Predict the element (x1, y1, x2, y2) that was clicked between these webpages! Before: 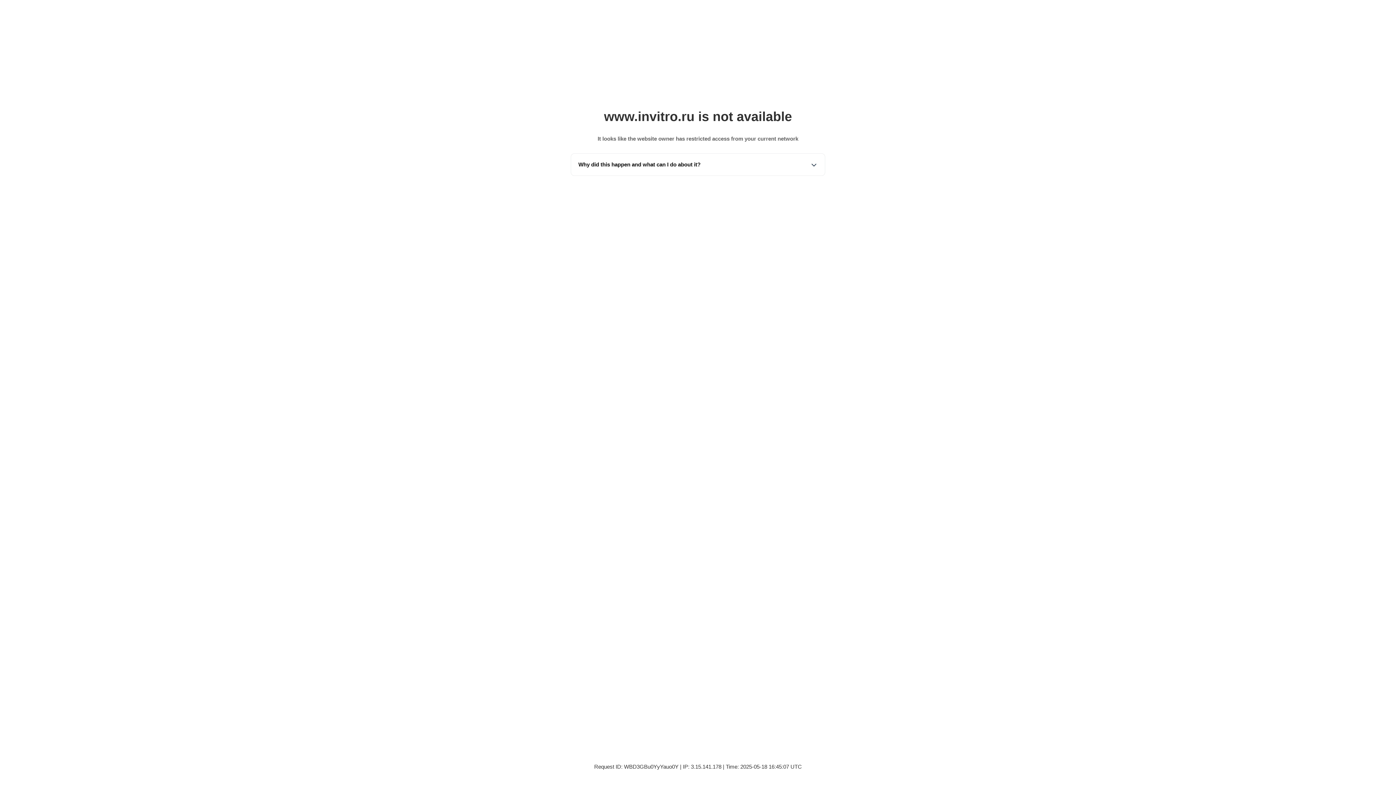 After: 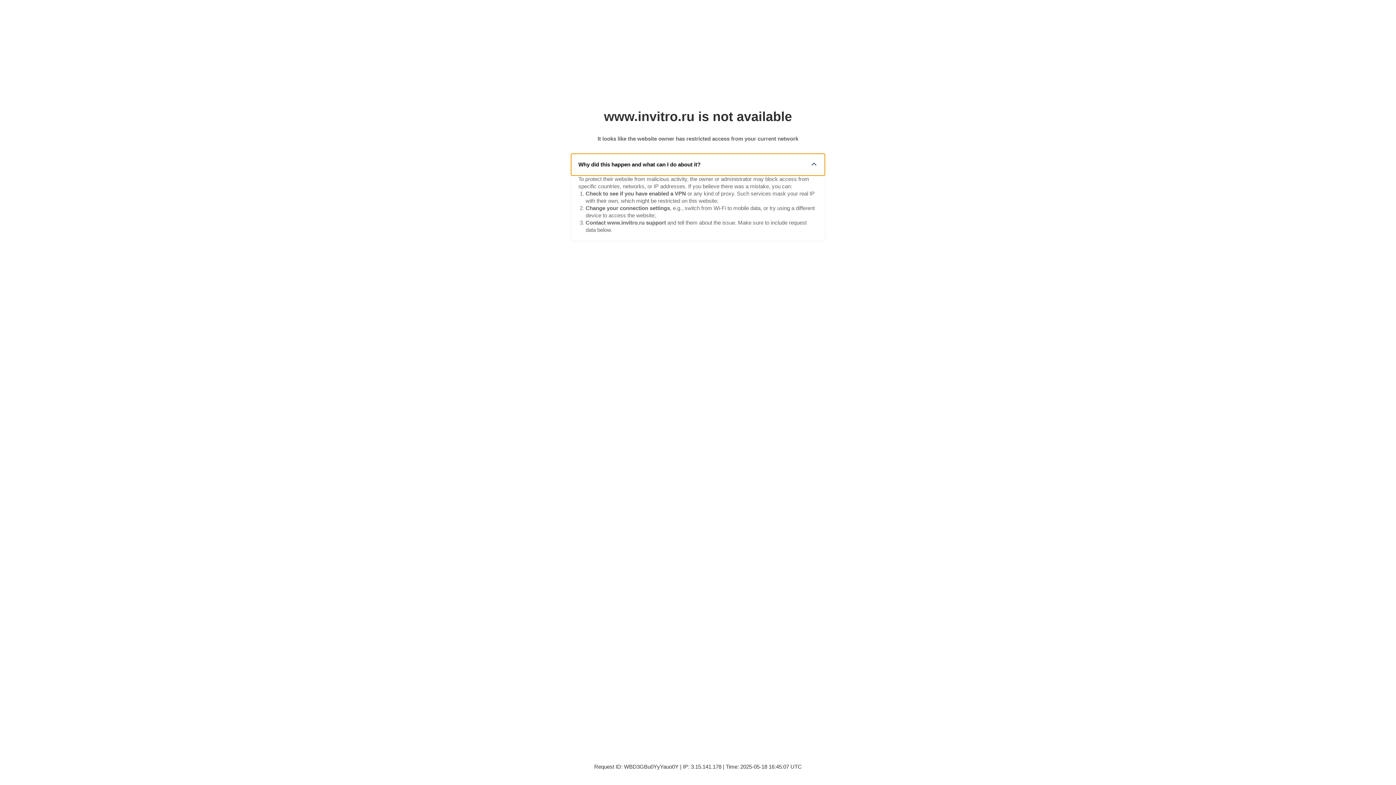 Action: bbox: (571, 153, 825, 175) label: Why did this happen and what can I do about it?